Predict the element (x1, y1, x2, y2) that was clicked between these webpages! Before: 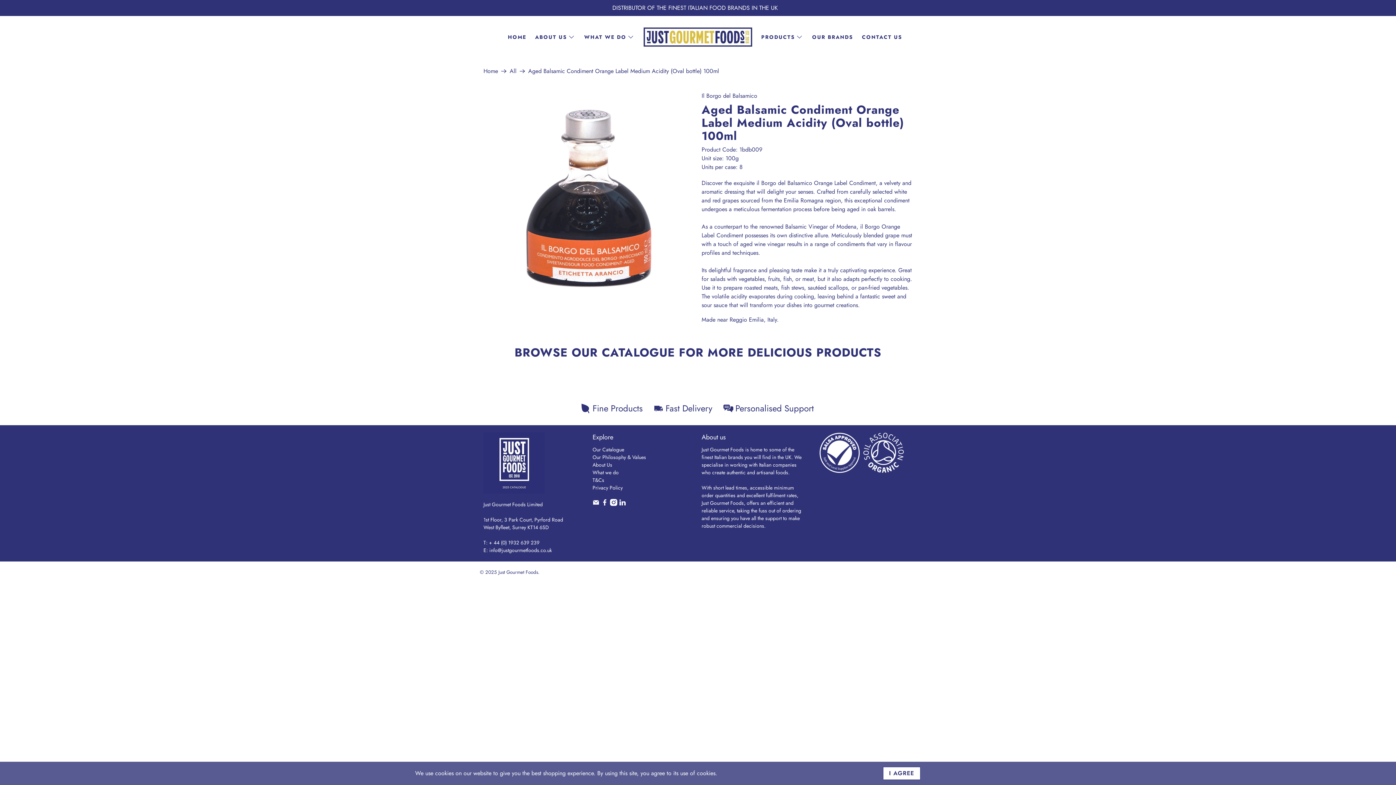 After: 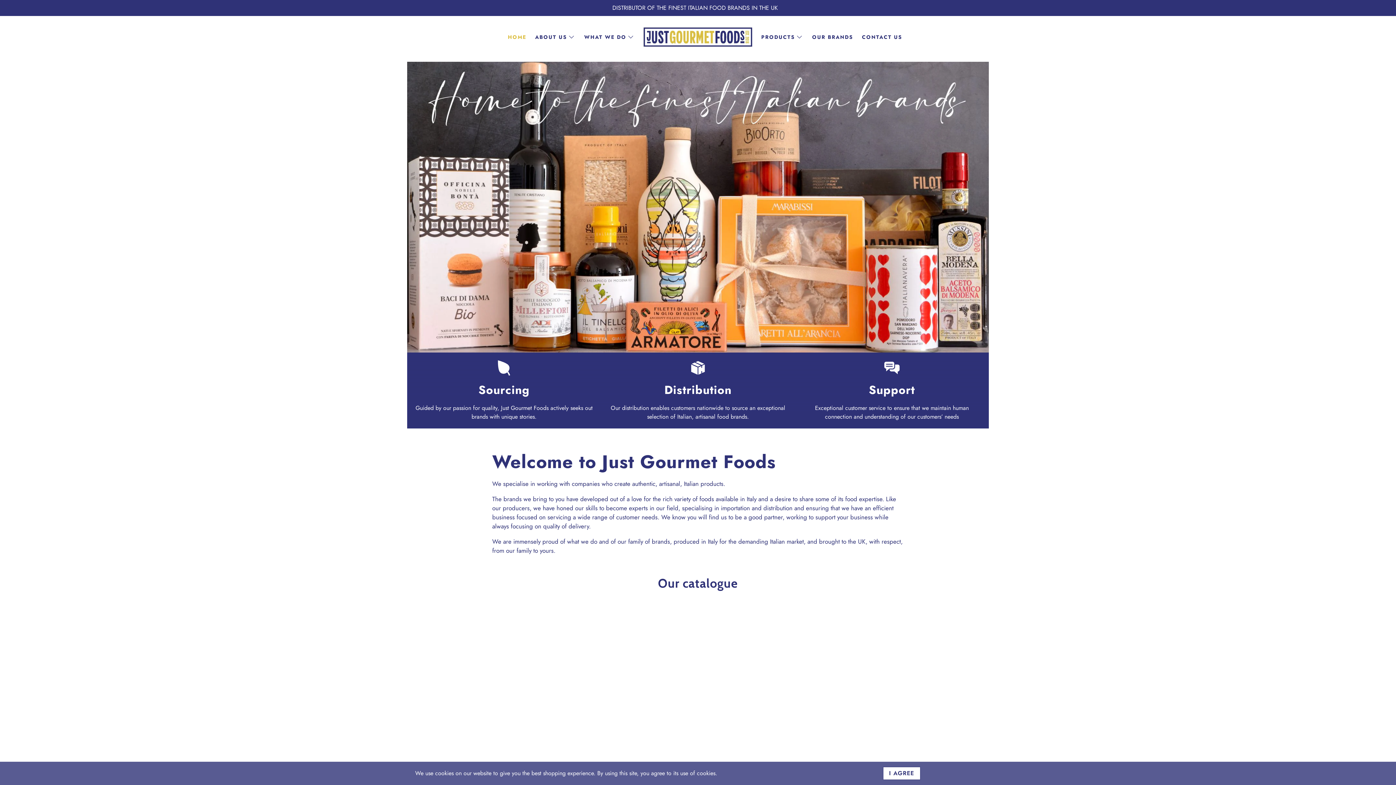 Action: bbox: (483, 68, 498, 74) label: Home